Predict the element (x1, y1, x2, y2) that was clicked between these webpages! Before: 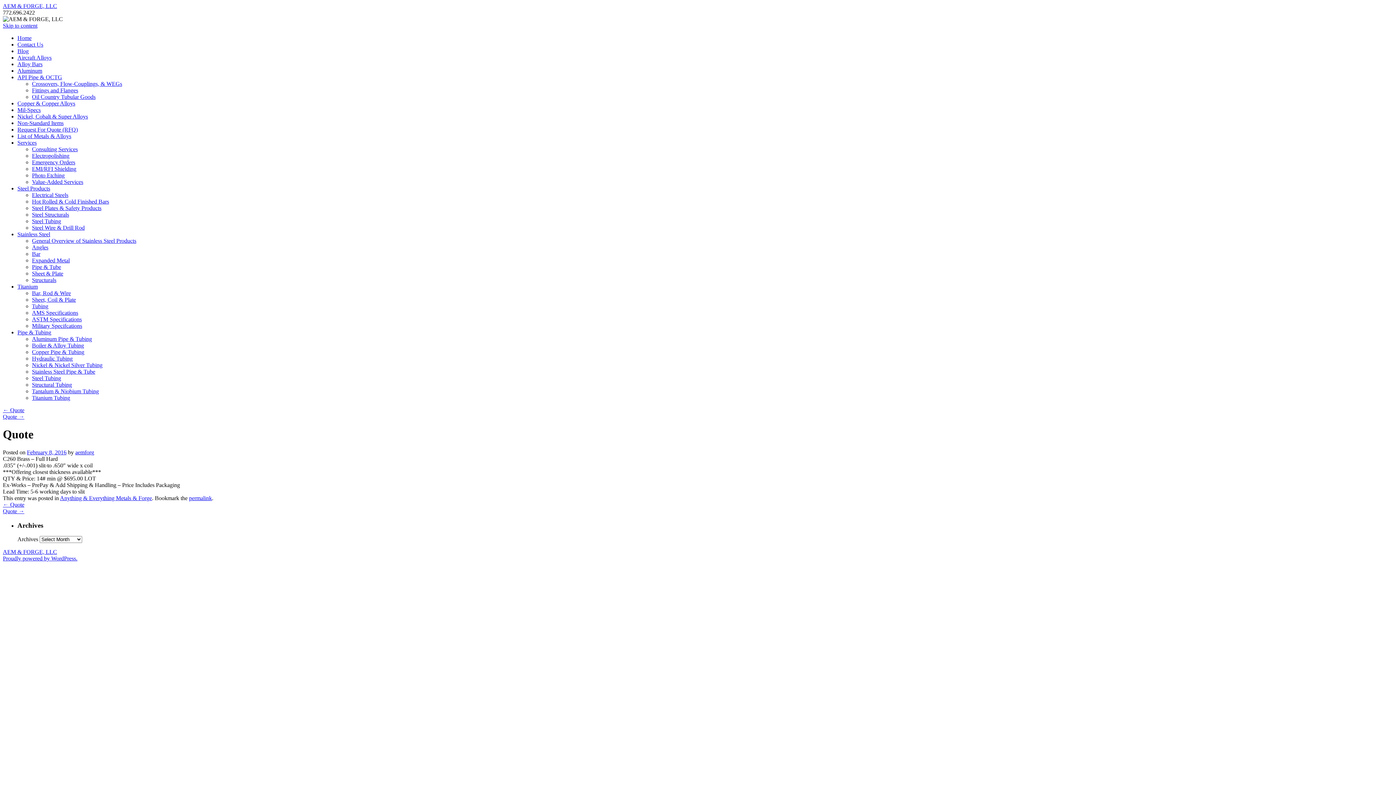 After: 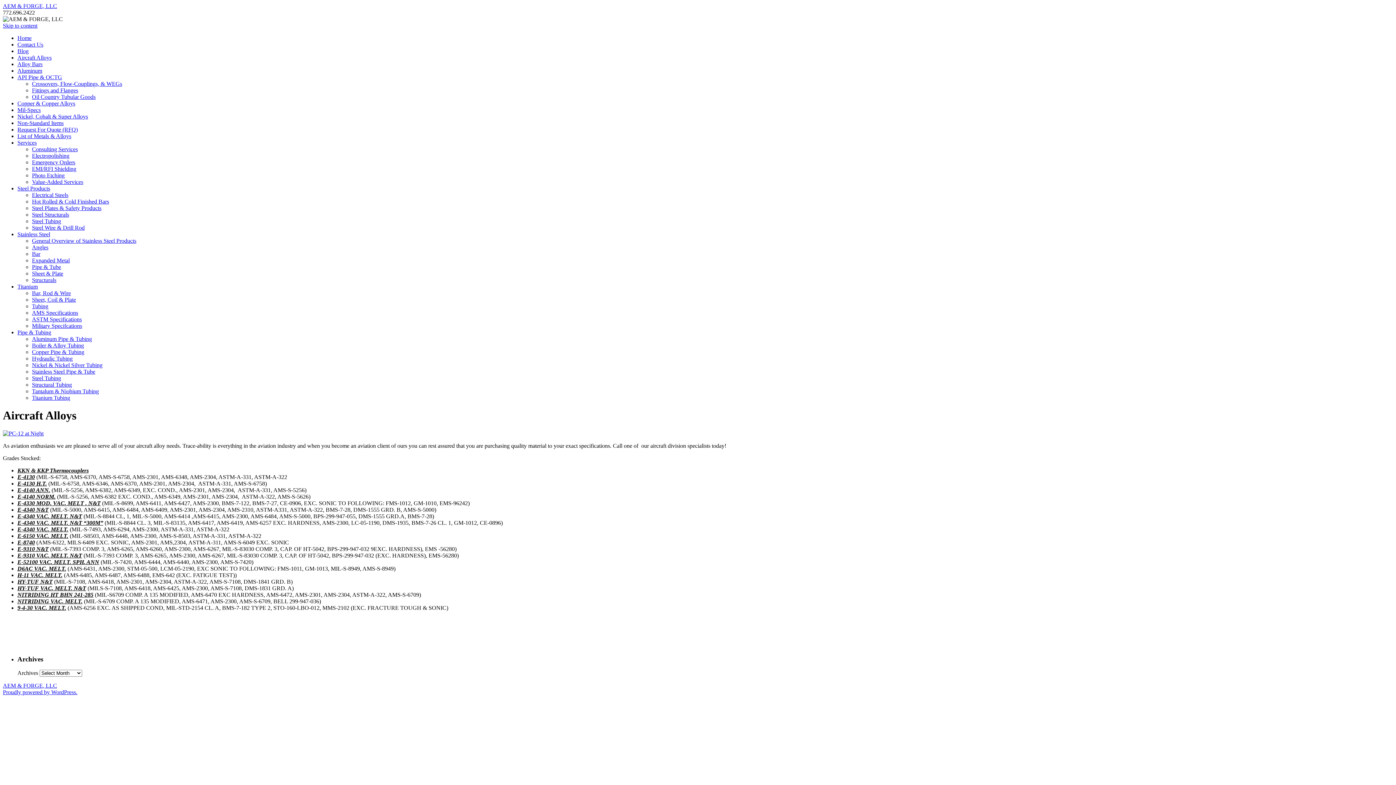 Action: label: Aircraft Alloys bbox: (17, 54, 51, 60)